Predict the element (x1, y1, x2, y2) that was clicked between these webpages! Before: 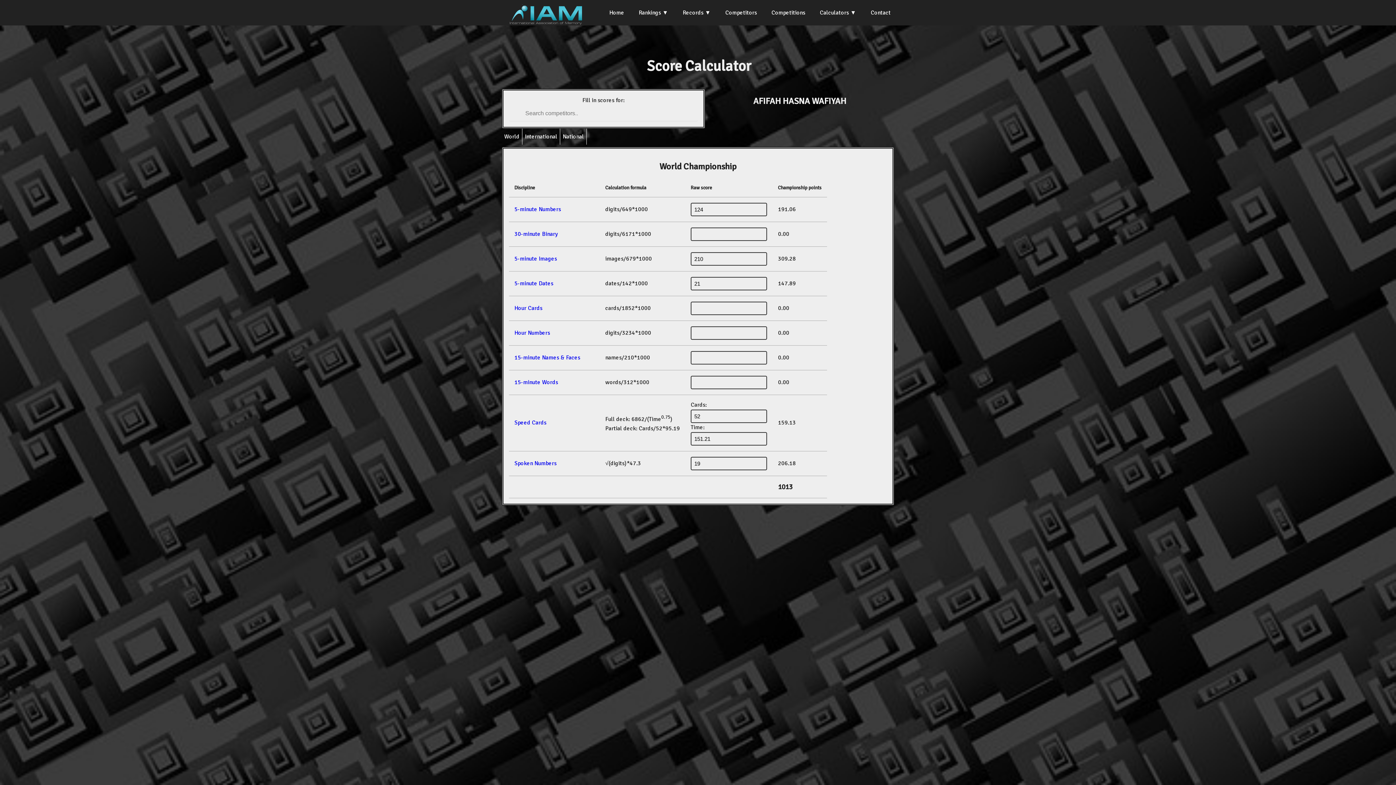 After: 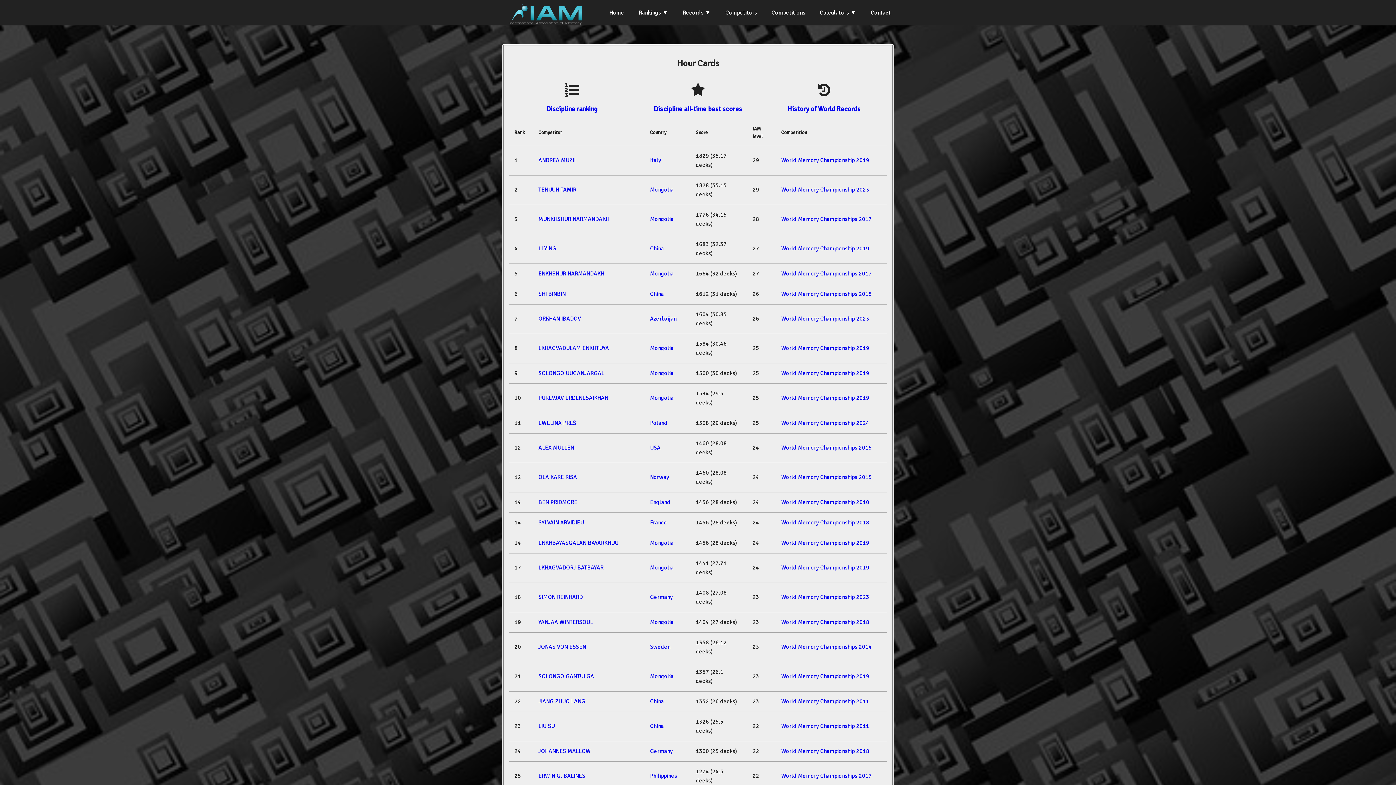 Action: label: Hour Cards bbox: (514, 304, 542, 312)